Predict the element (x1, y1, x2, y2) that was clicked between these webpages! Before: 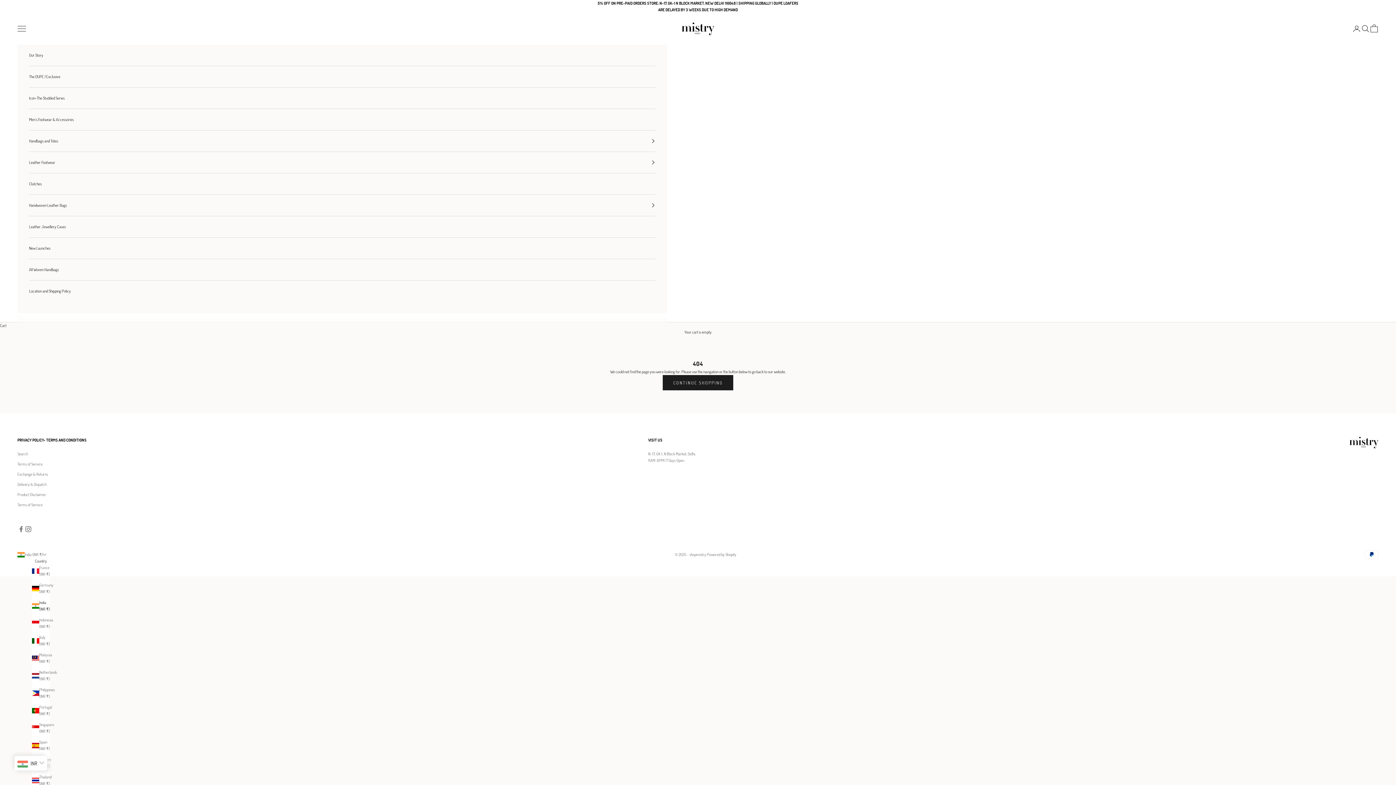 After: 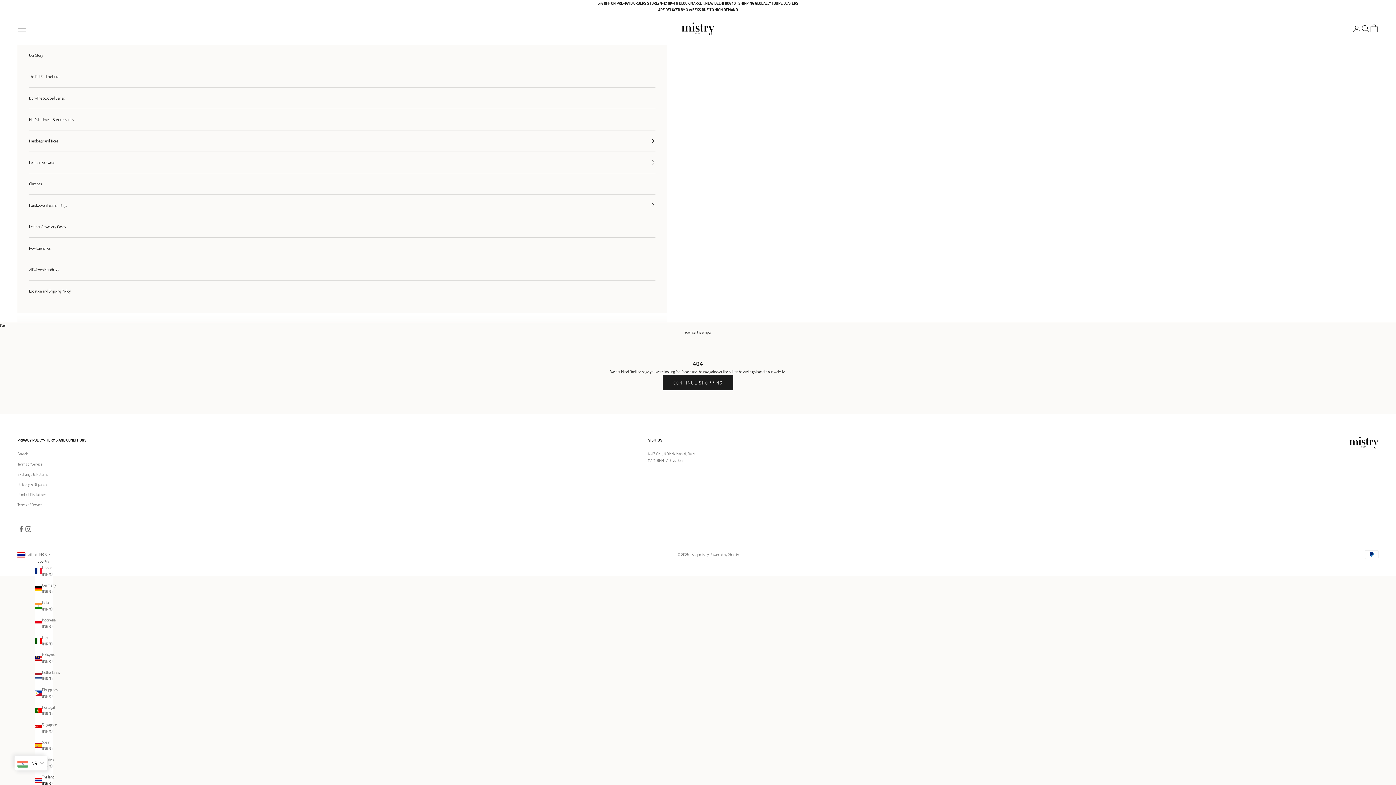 Action: label: Thailand (INR ₹) bbox: (32, 774, 49, 787)